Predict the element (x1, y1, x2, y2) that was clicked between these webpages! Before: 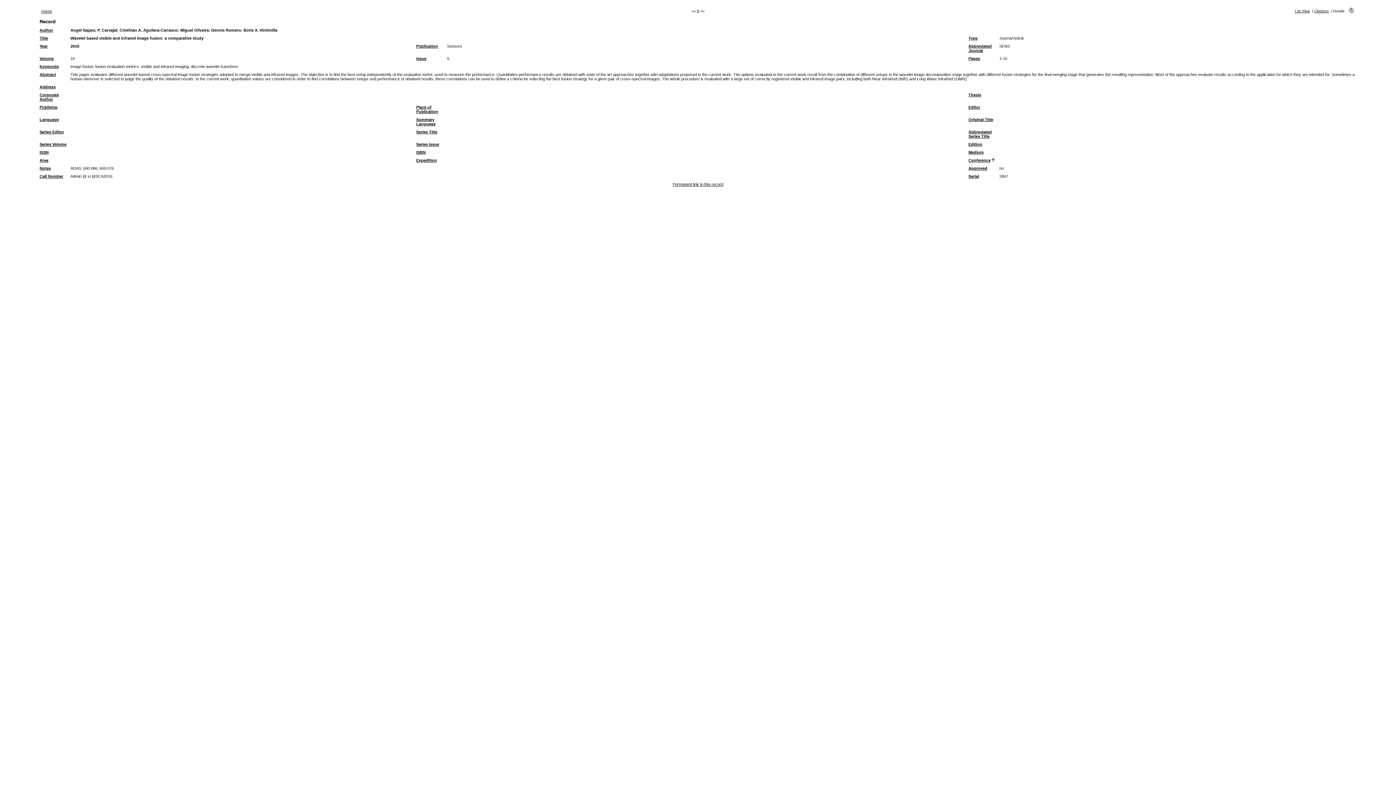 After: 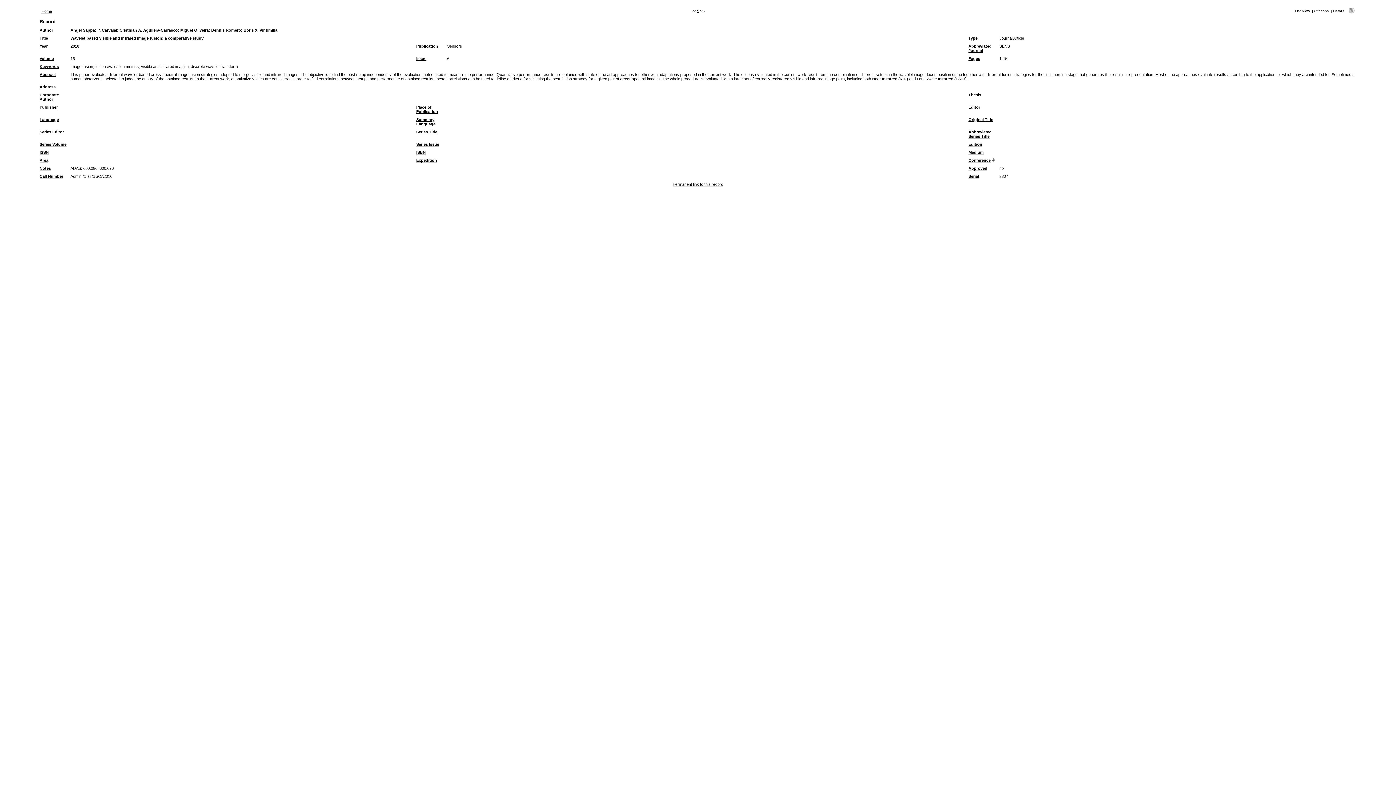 Action: label: Conference bbox: (968, 158, 990, 162)